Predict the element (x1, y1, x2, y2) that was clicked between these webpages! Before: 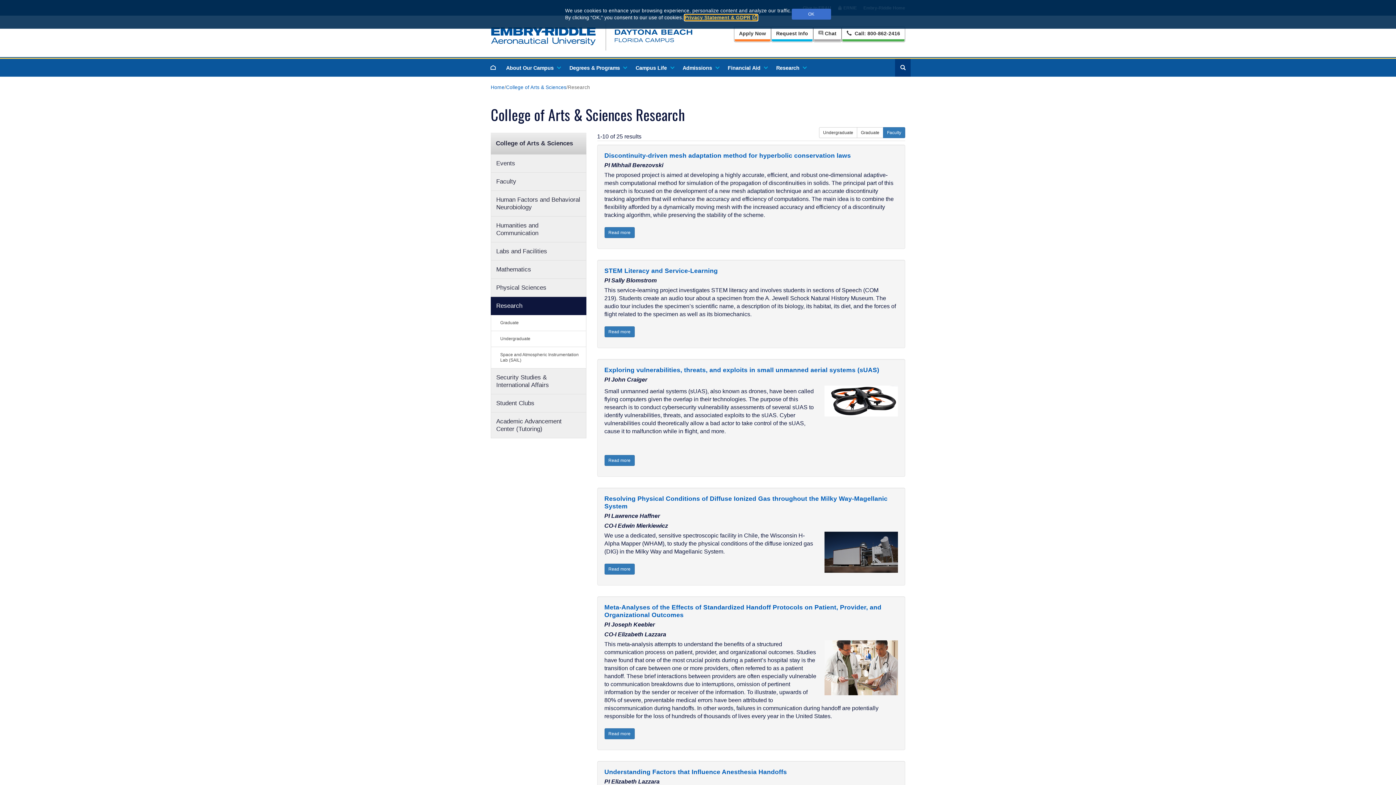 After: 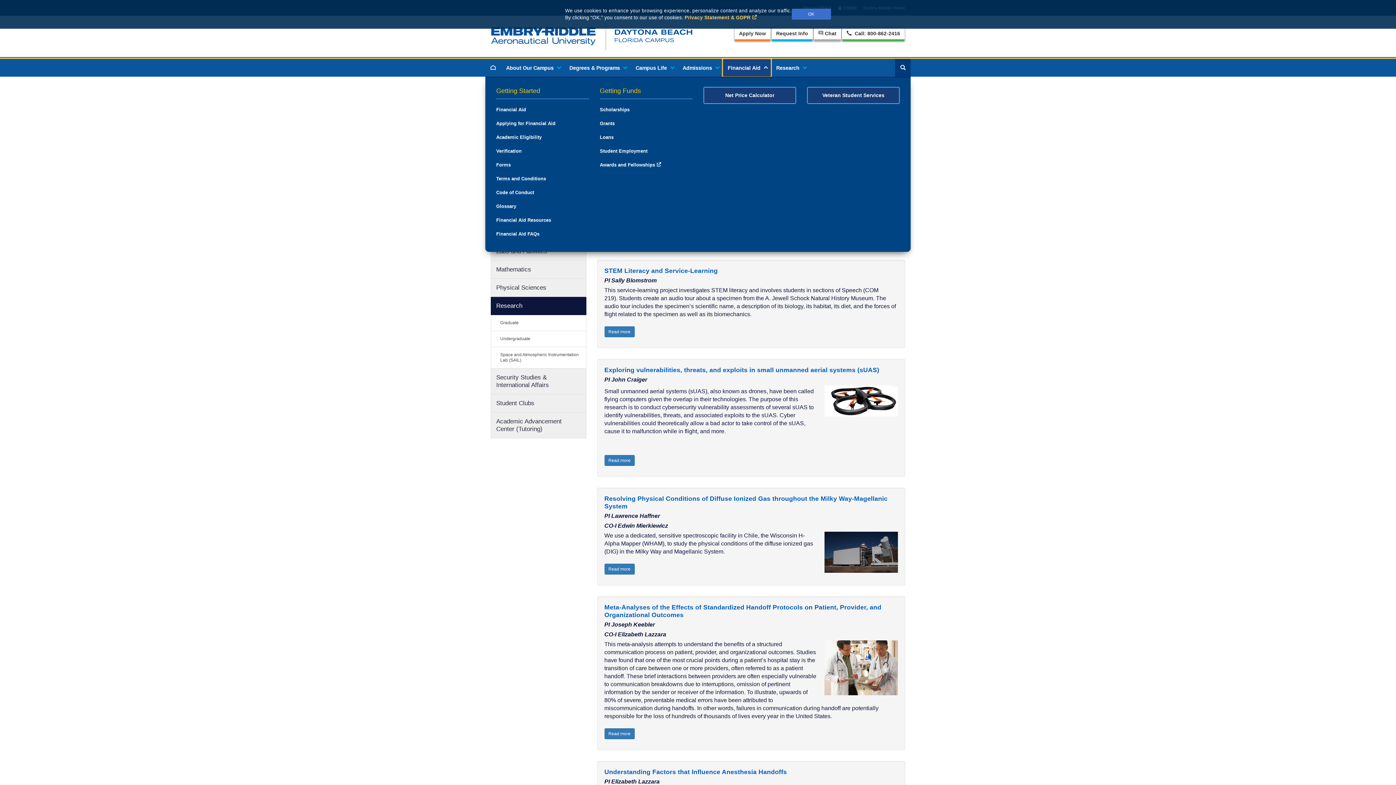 Action: label: Financial Aid bbox: (722, 58, 771, 76)